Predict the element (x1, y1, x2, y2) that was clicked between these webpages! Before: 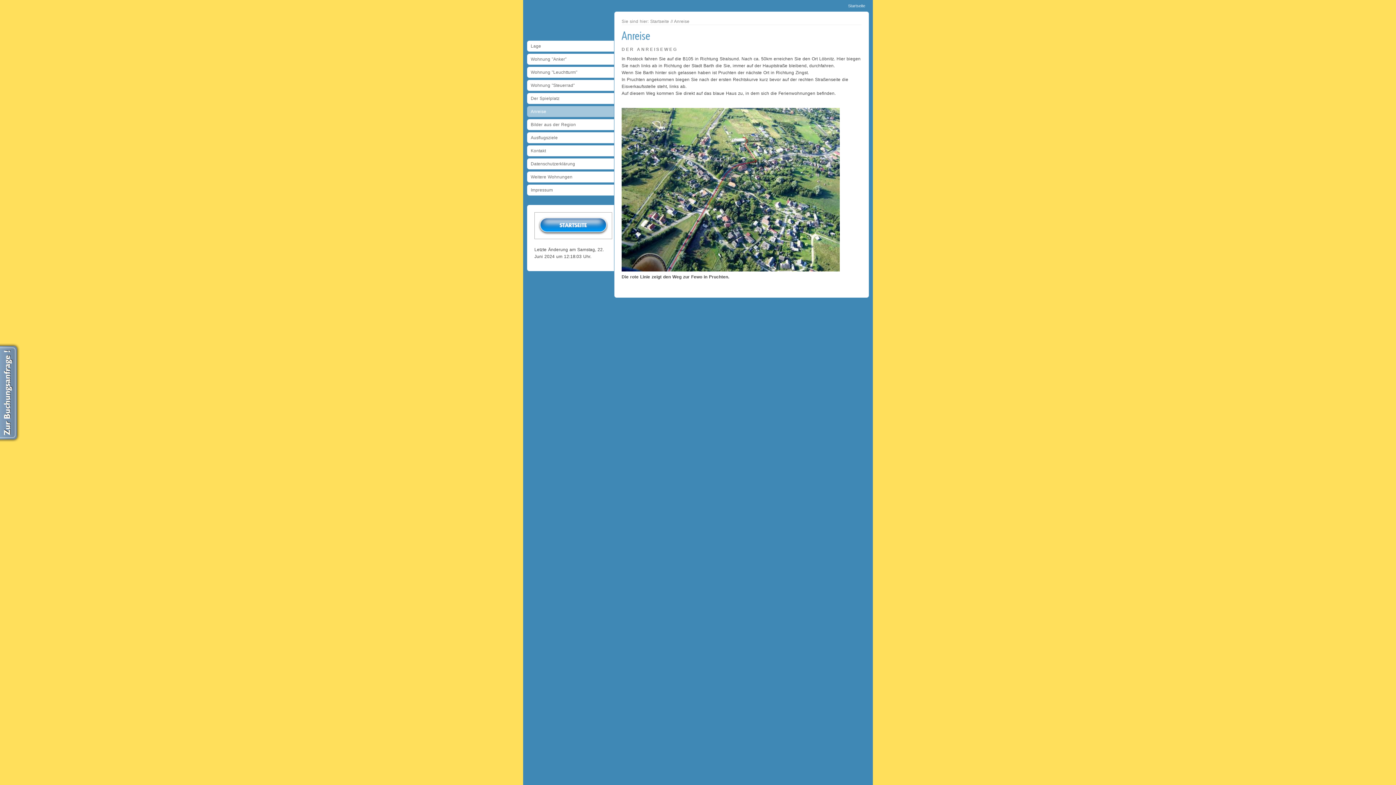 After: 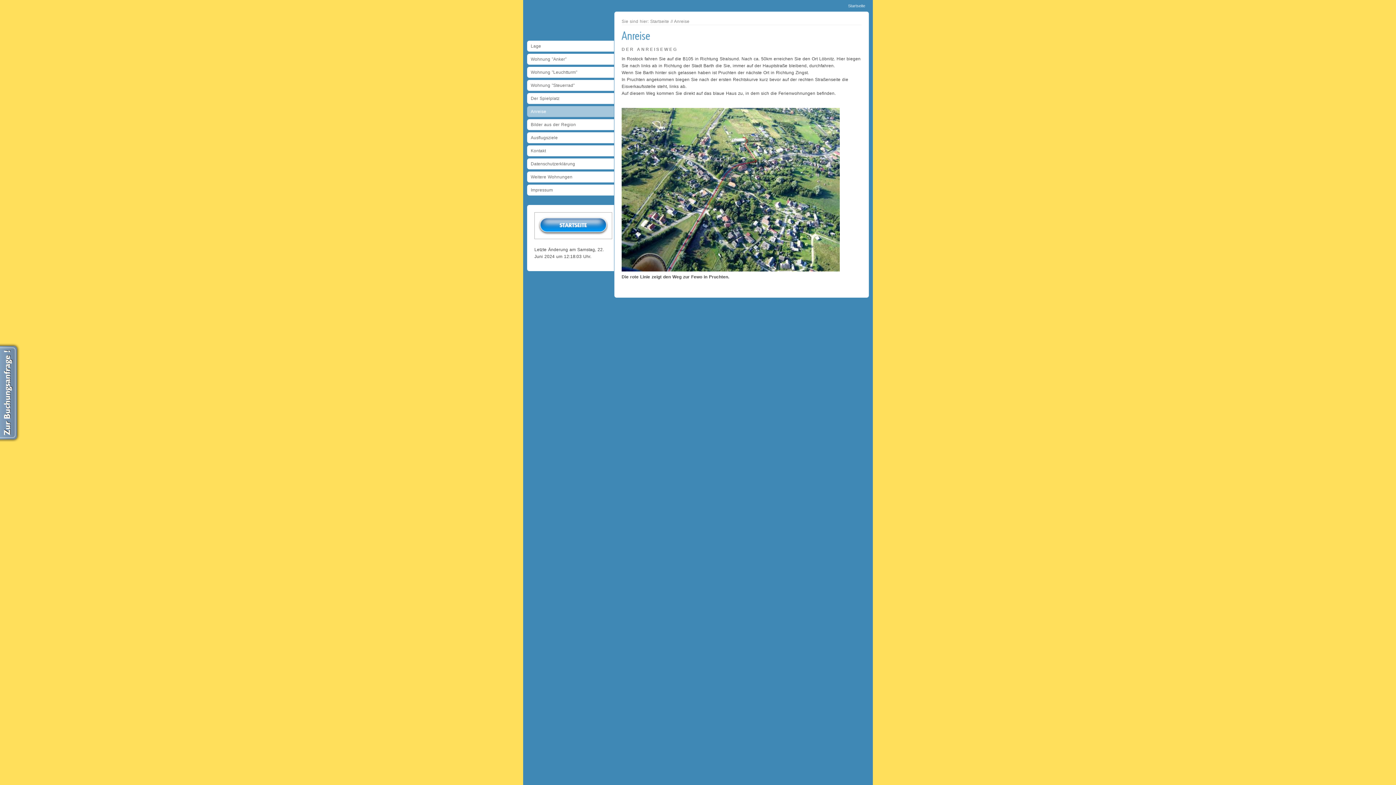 Action: bbox: (527, 106, 614, 119) label: Anreise